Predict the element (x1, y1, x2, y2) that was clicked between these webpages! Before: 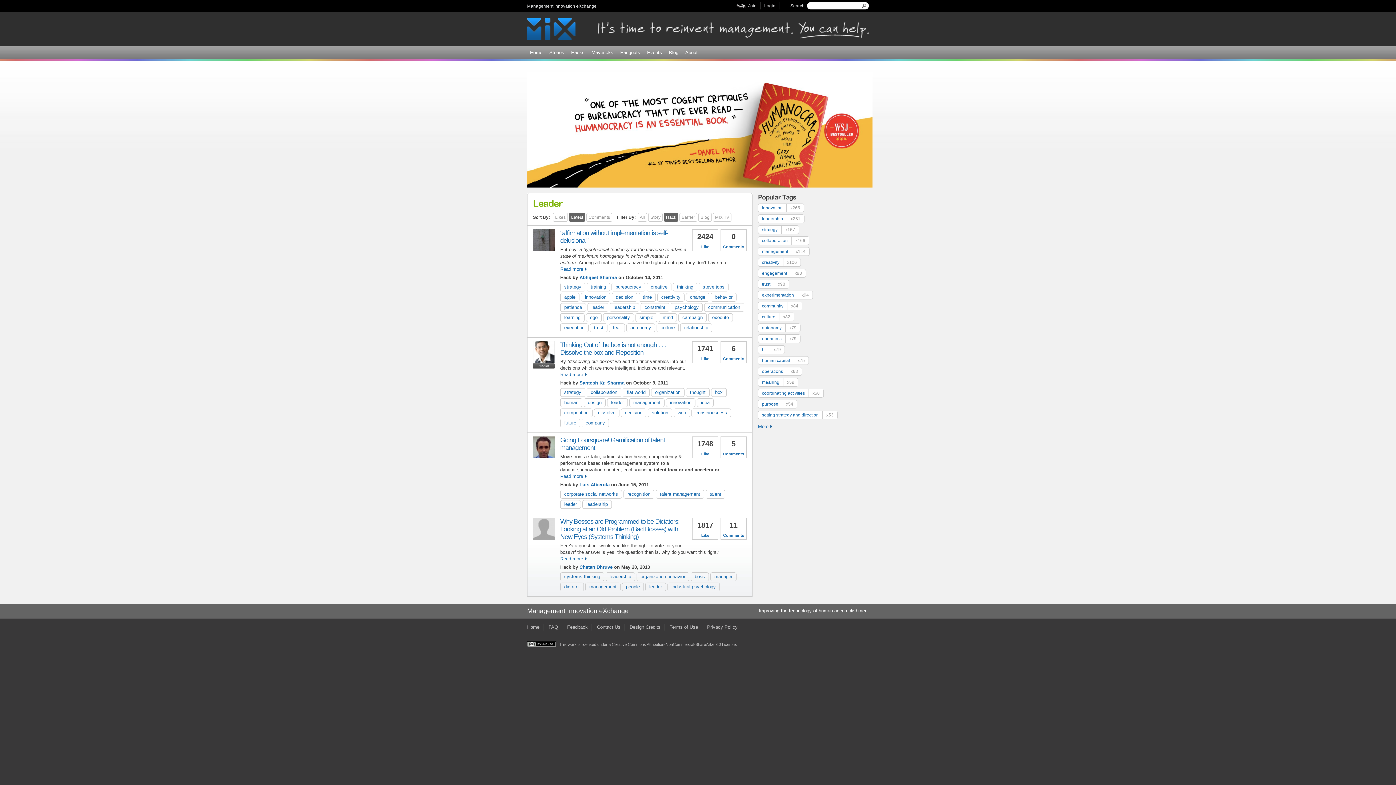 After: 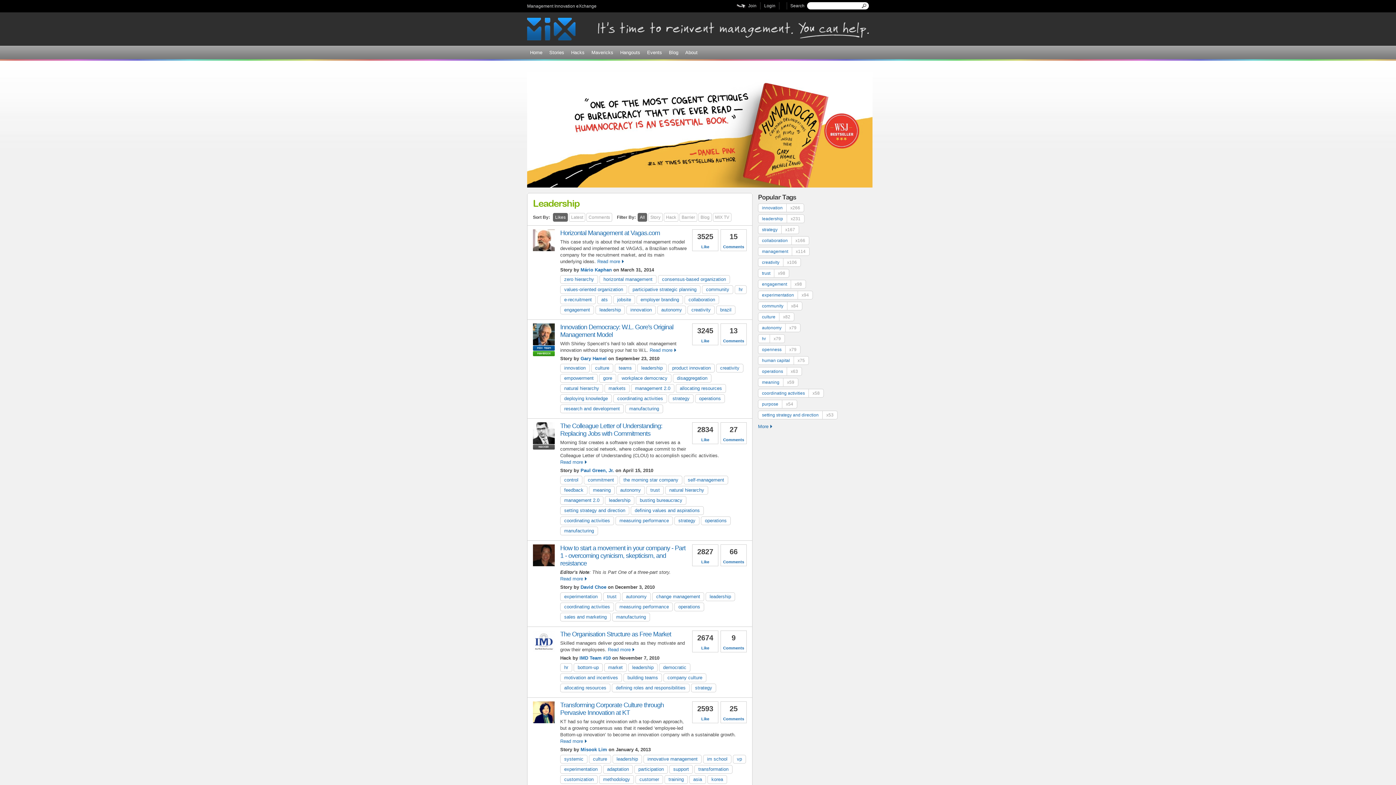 Action: label: leadershipx231 bbox: (758, 214, 804, 223)